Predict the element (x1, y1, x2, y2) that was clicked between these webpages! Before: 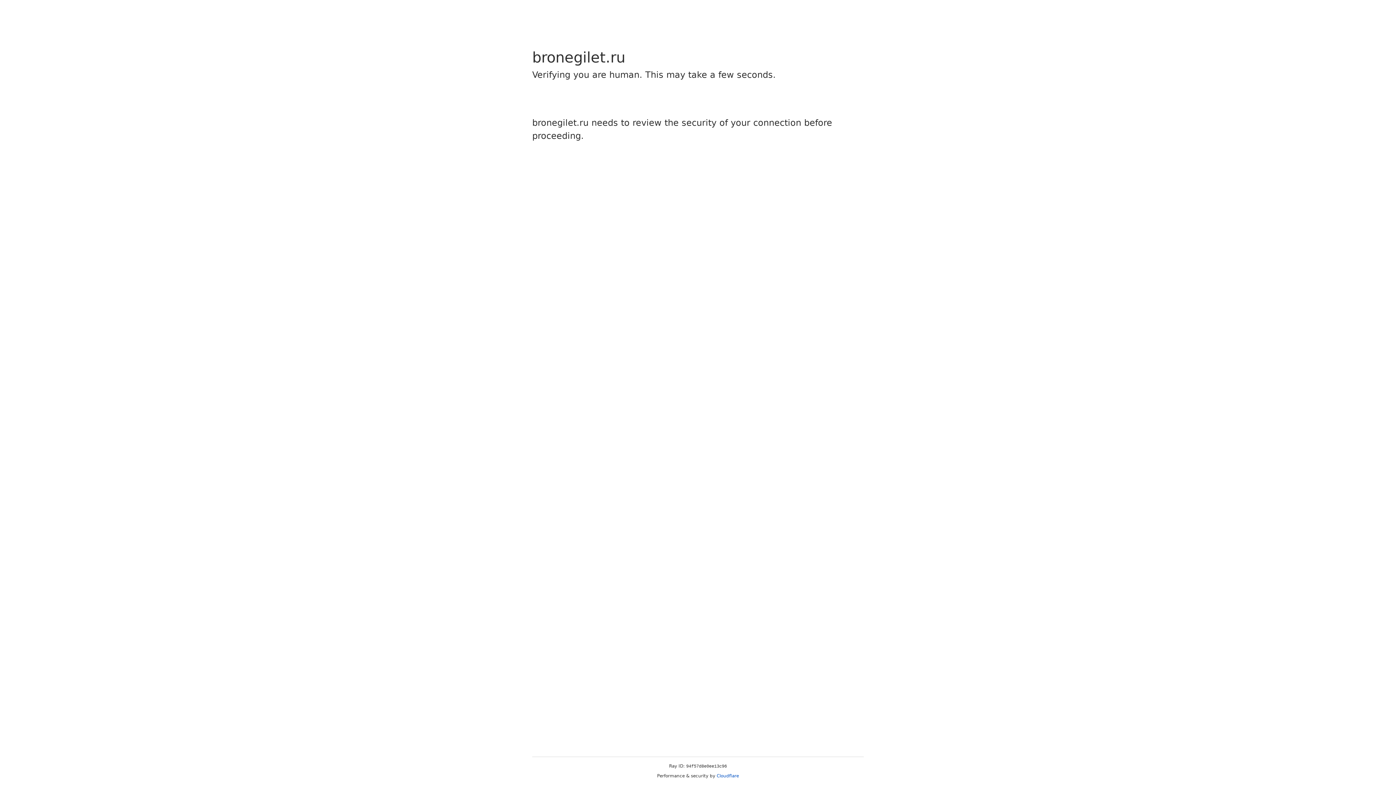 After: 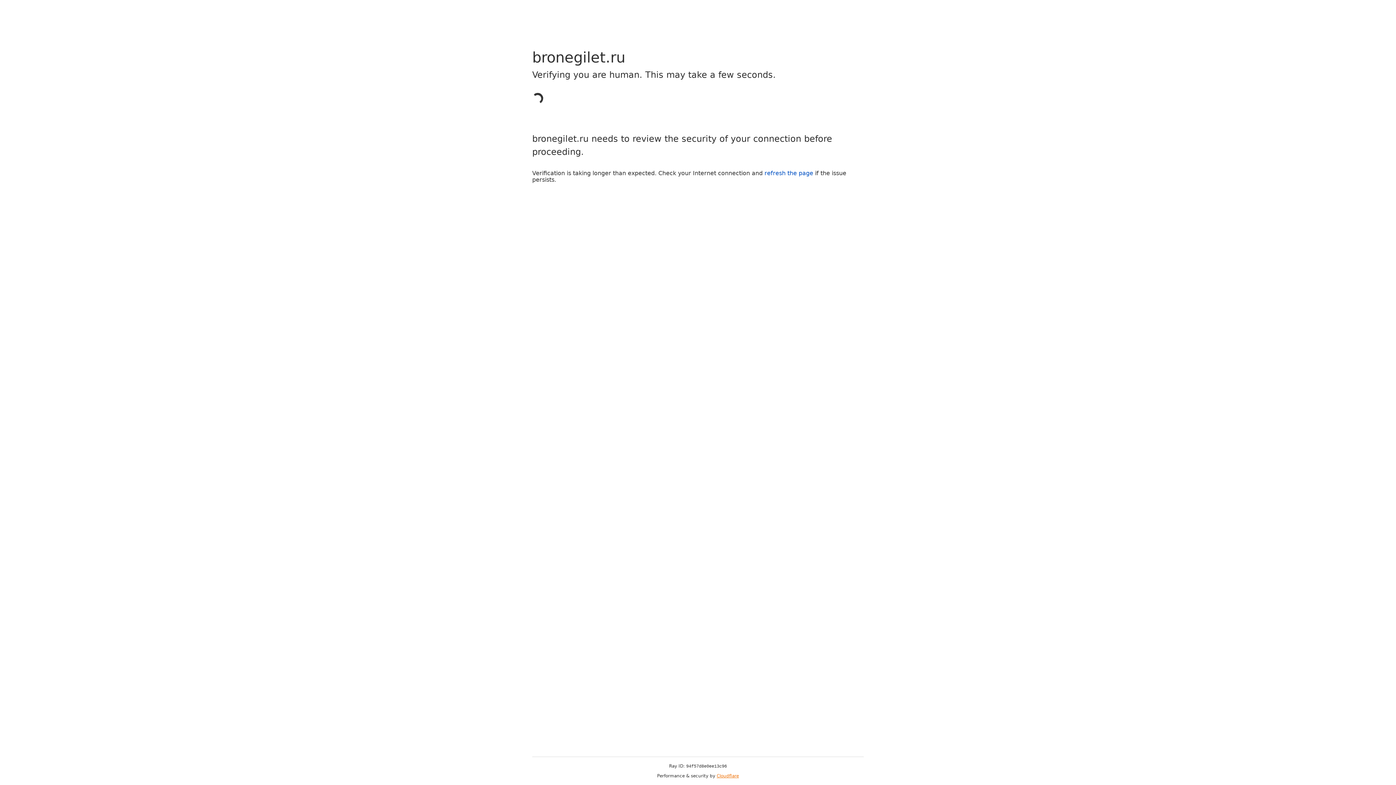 Action: label: Cloudflare bbox: (716, 773, 739, 778)